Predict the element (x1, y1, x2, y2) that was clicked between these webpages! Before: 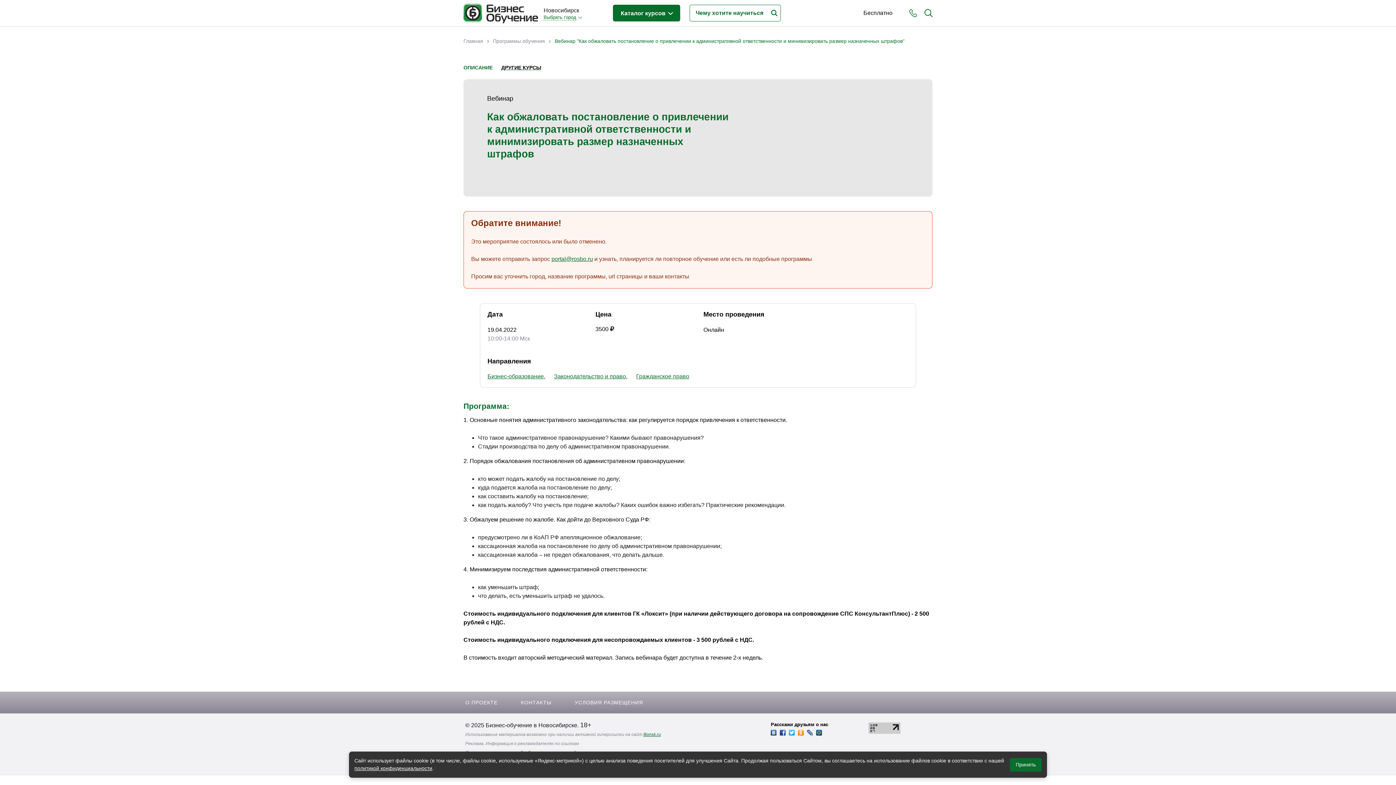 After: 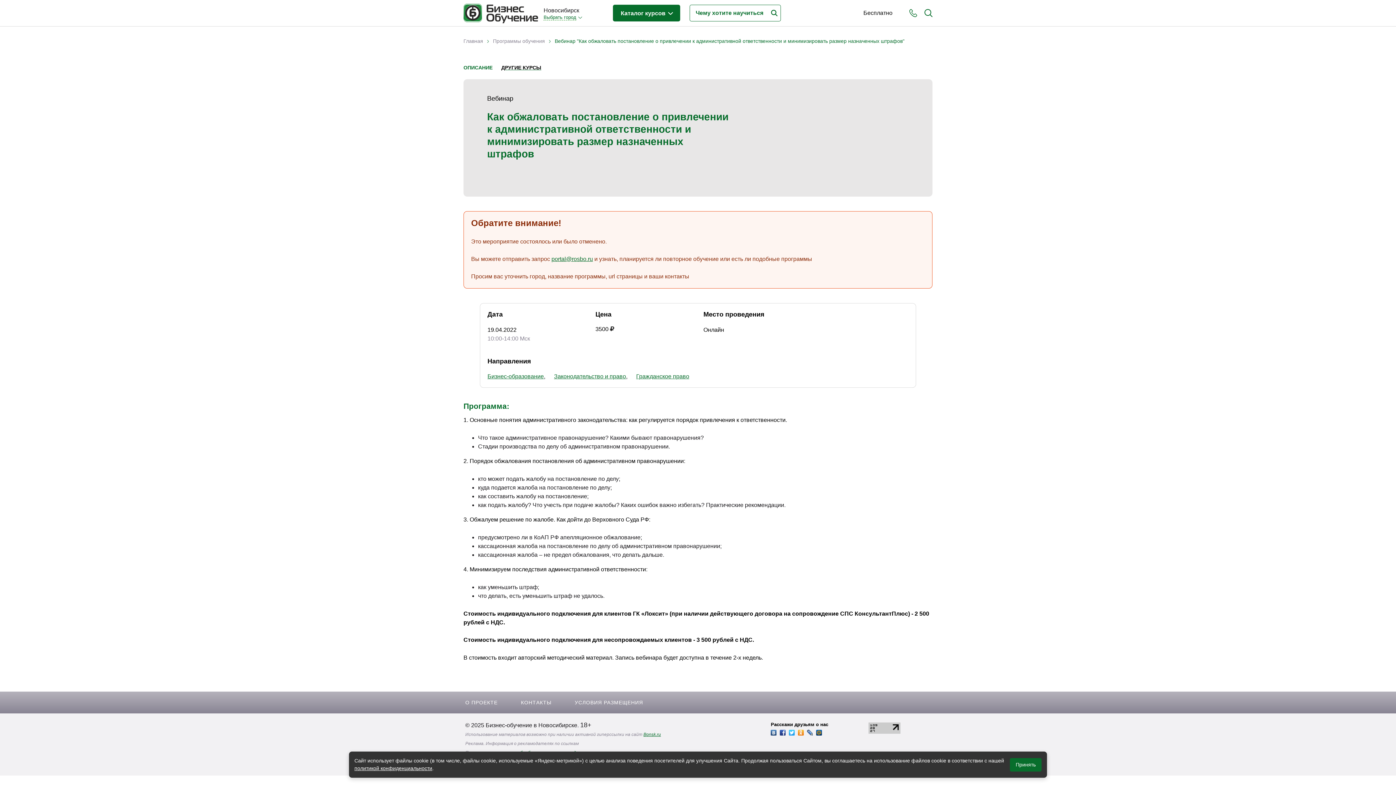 Action: bbox: (780, 728, 787, 734)